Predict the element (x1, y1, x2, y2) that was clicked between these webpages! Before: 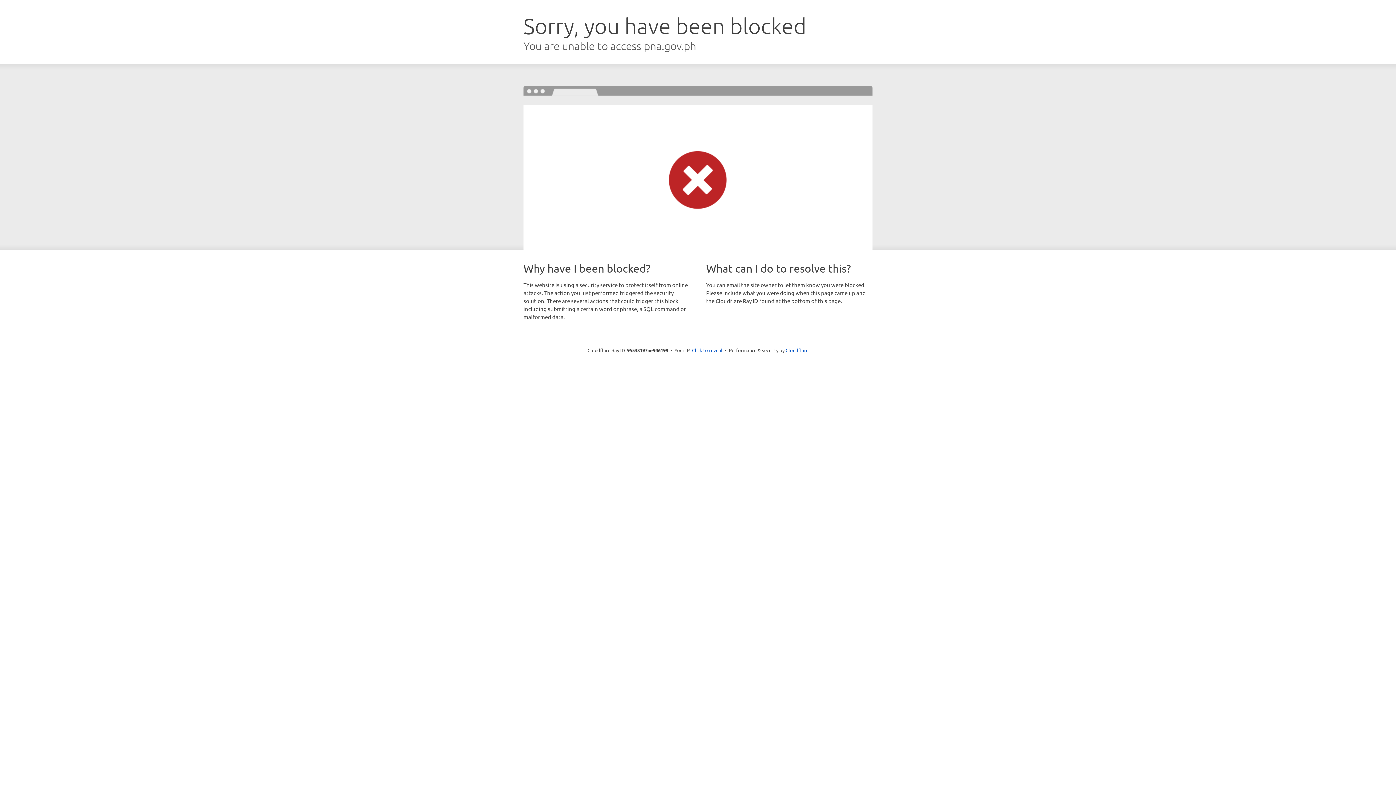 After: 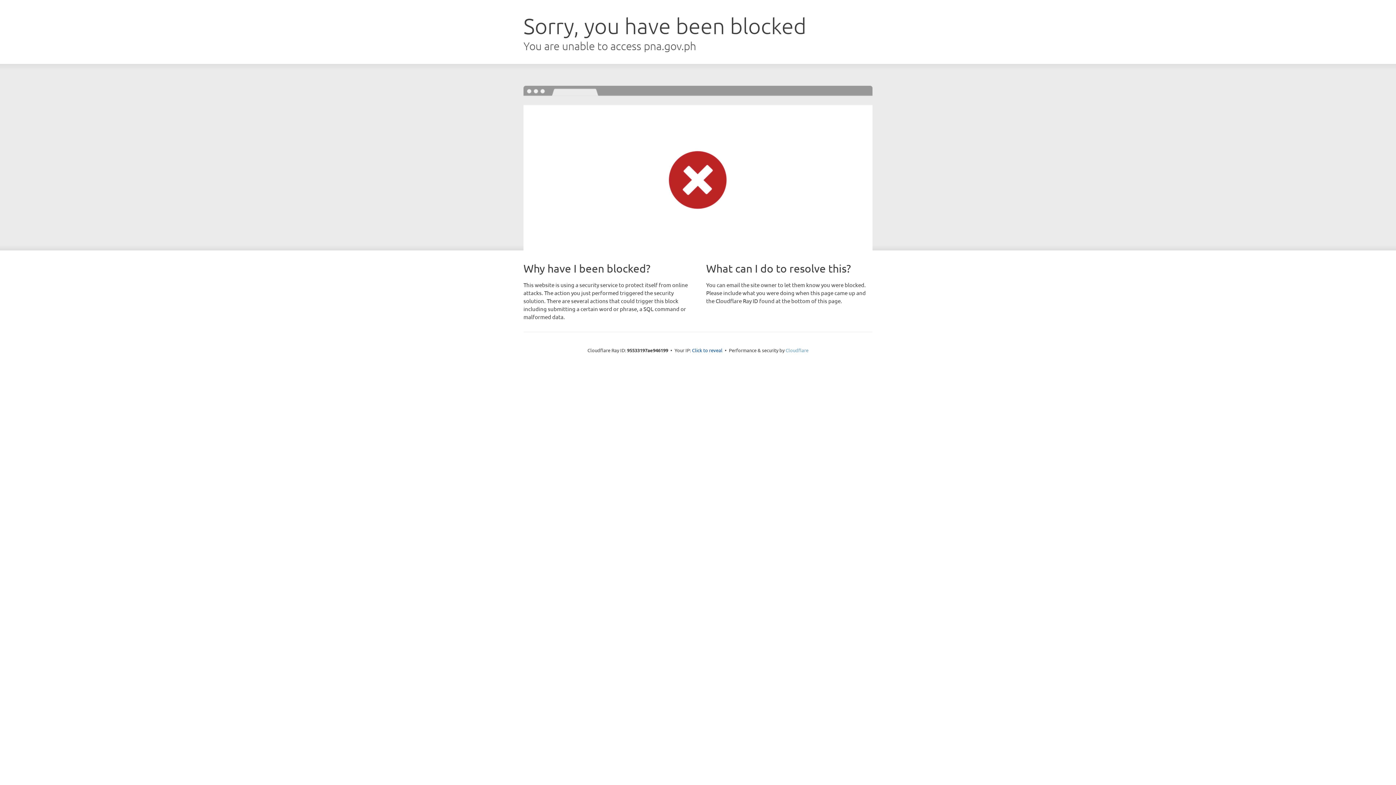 Action: bbox: (785, 347, 808, 353) label: Cloudflare